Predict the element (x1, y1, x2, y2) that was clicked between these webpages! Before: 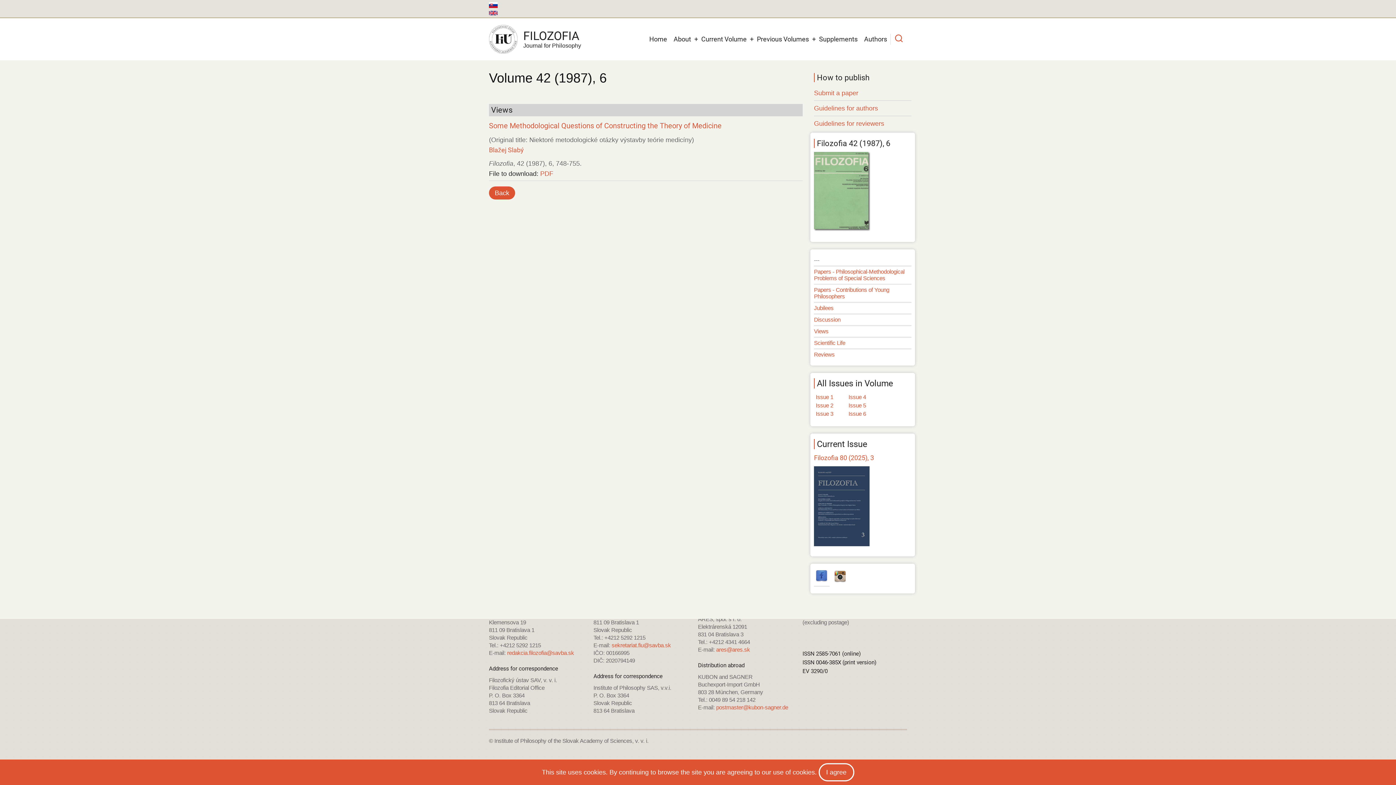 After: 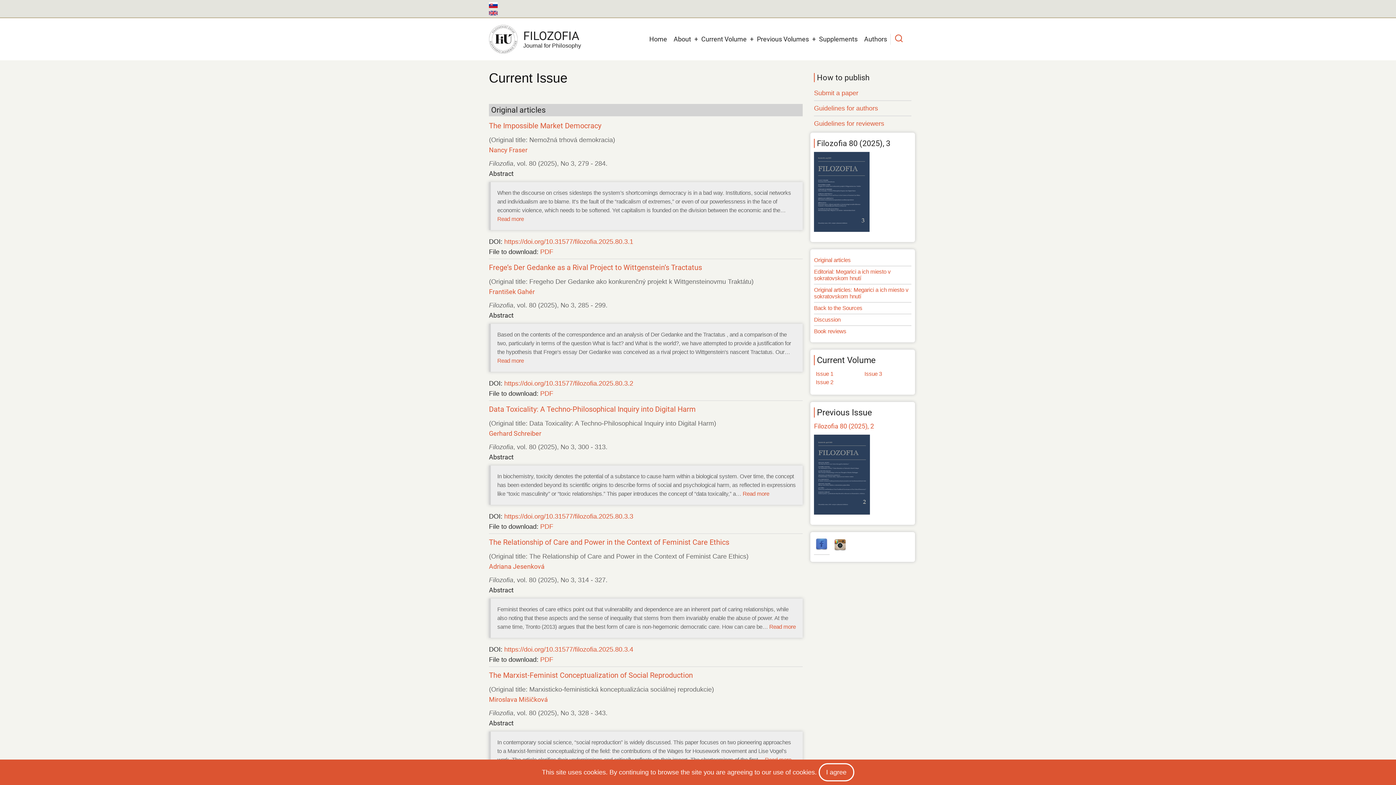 Action: bbox: (814, 466, 911, 546)